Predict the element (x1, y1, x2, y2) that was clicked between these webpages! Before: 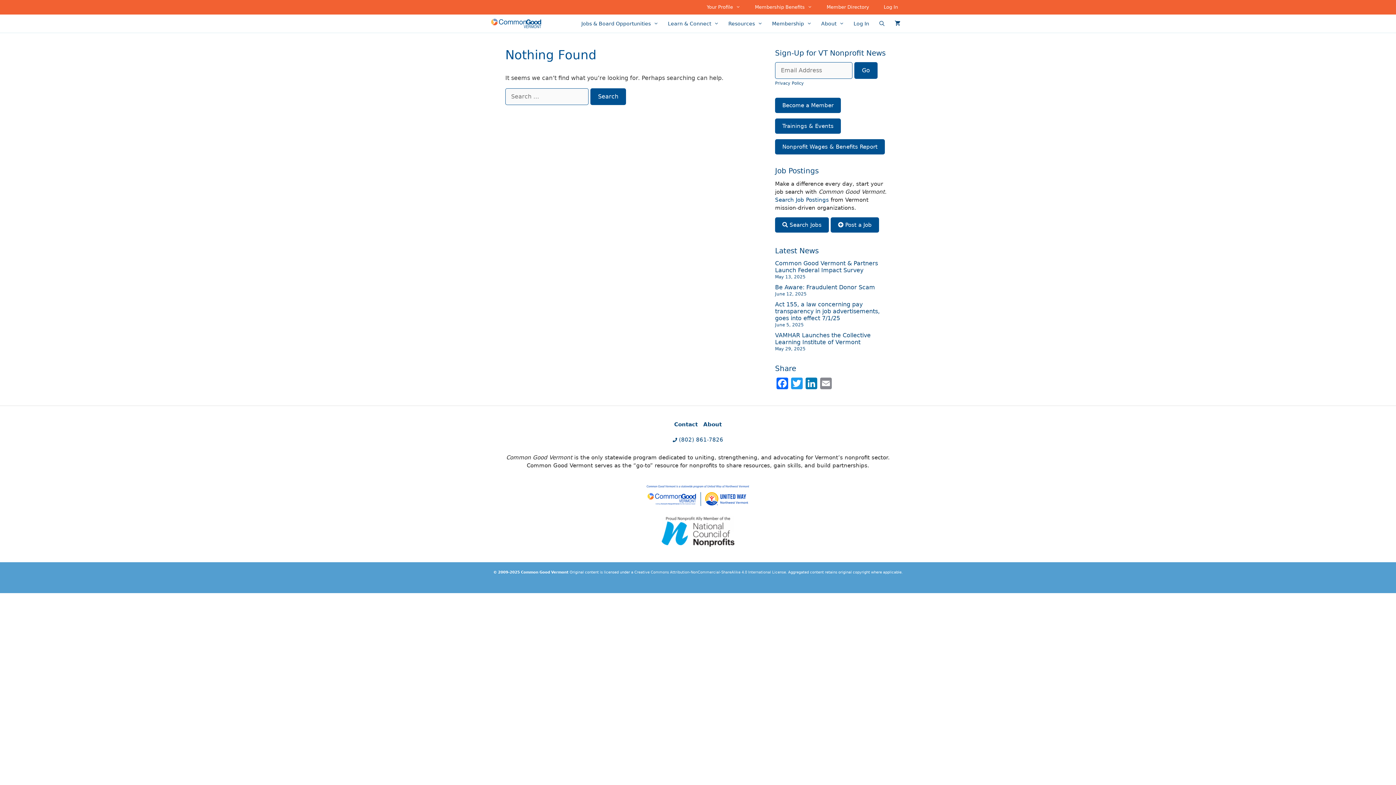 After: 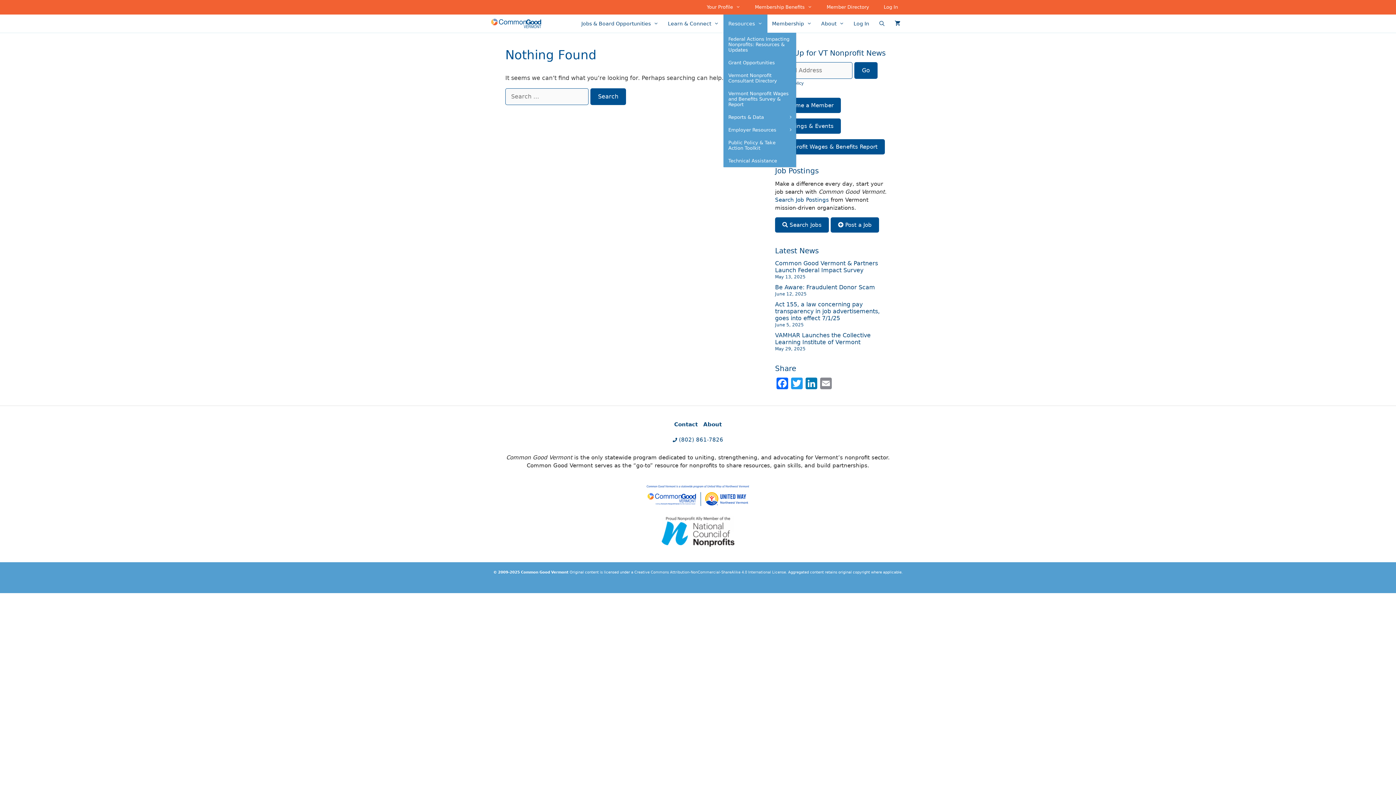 Action: bbox: (723, 14, 767, 32) label: Resources